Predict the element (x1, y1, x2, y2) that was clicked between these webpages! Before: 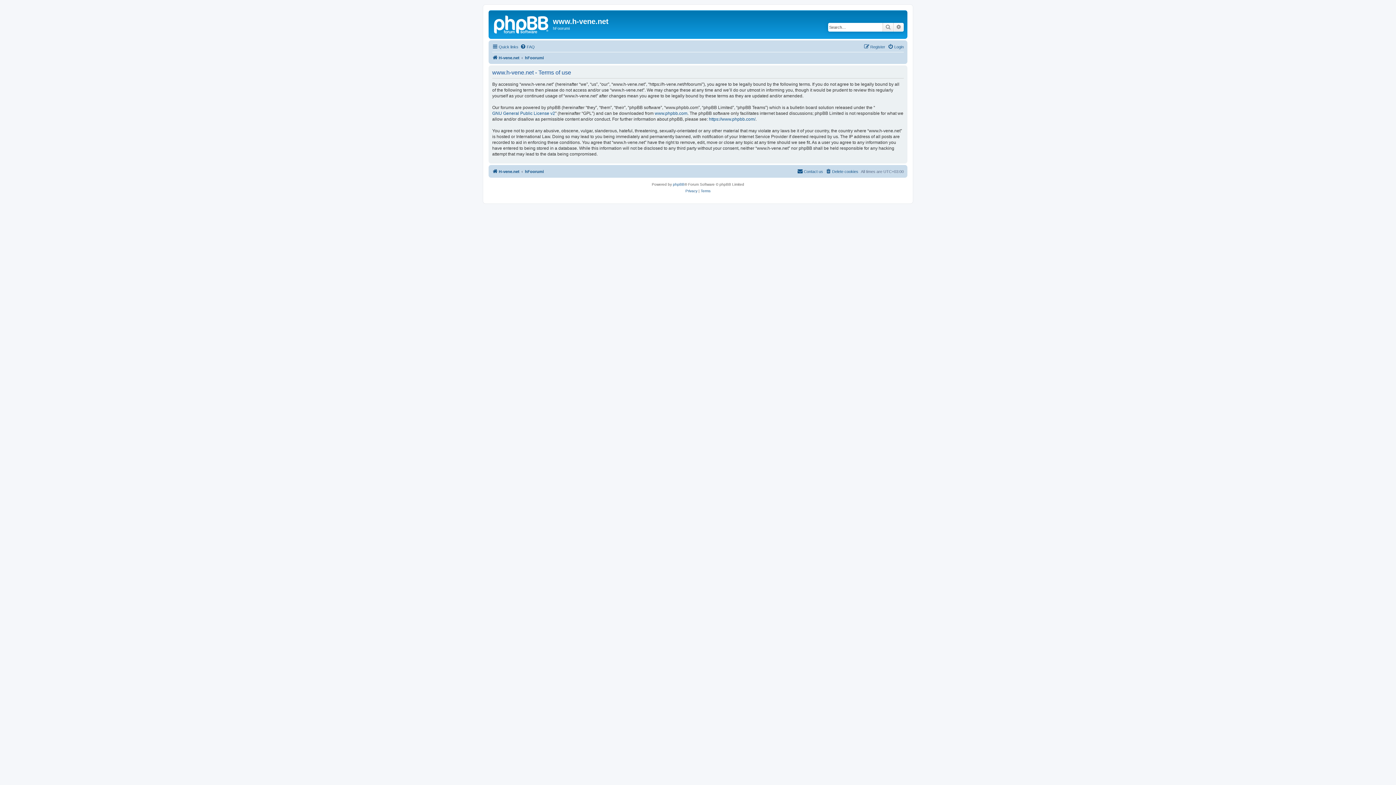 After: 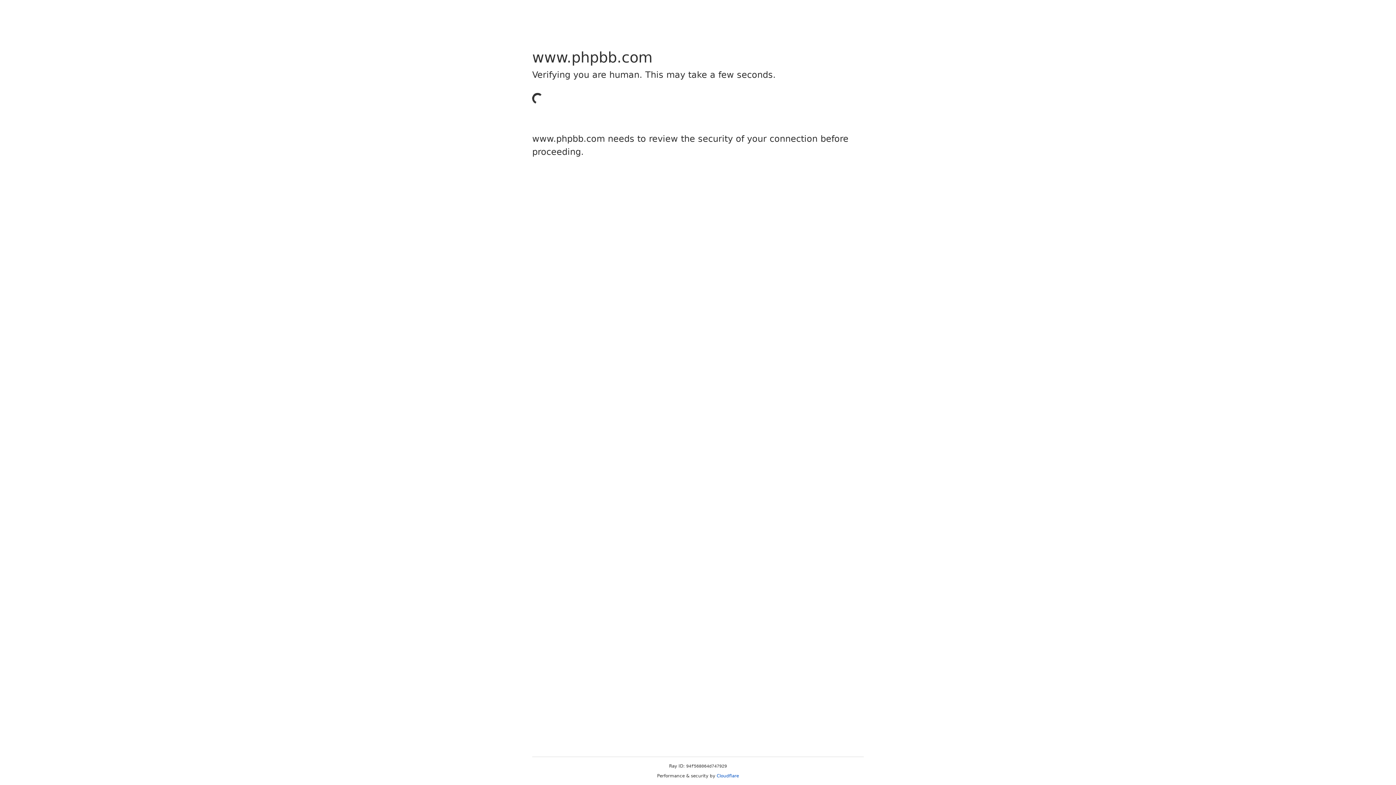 Action: label: https://www.phpbb.com/ bbox: (709, 116, 755, 122)